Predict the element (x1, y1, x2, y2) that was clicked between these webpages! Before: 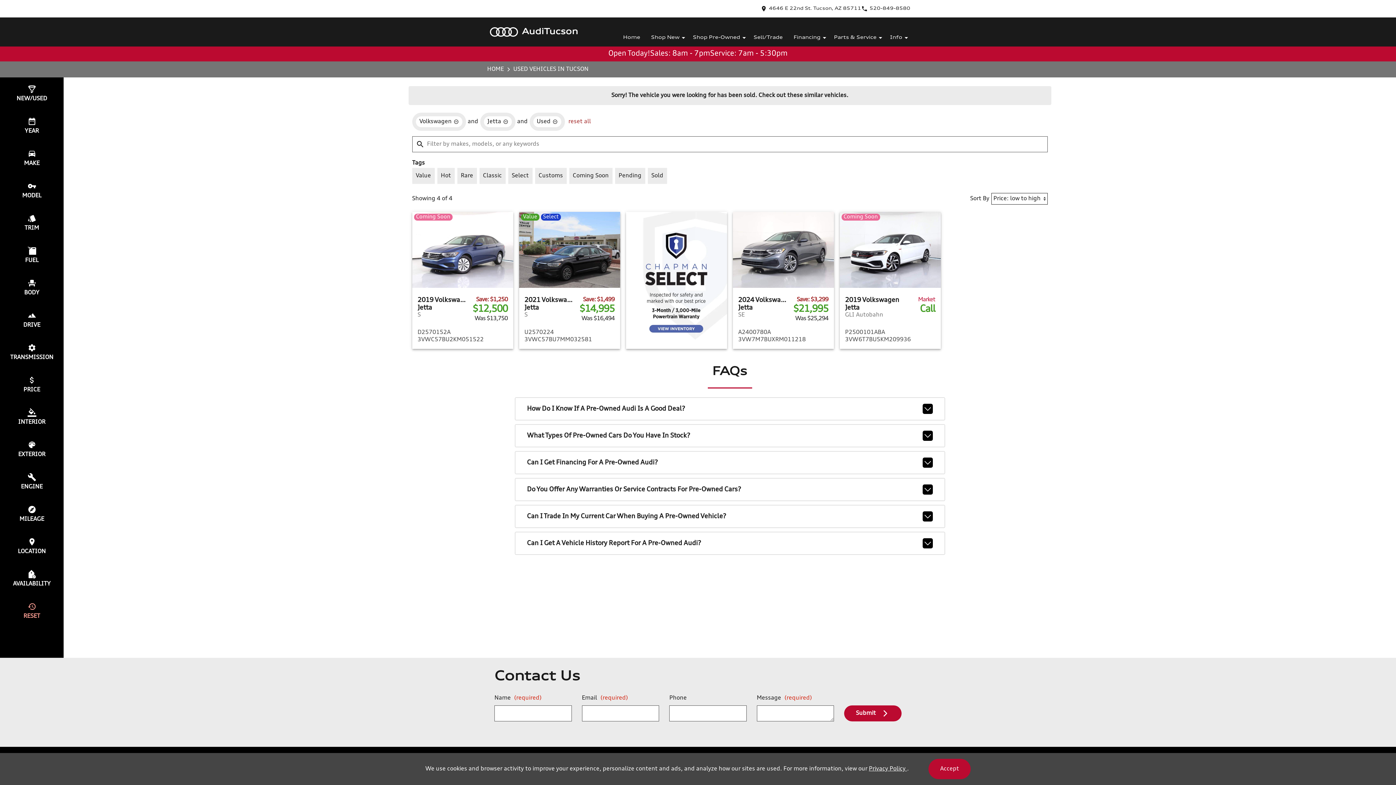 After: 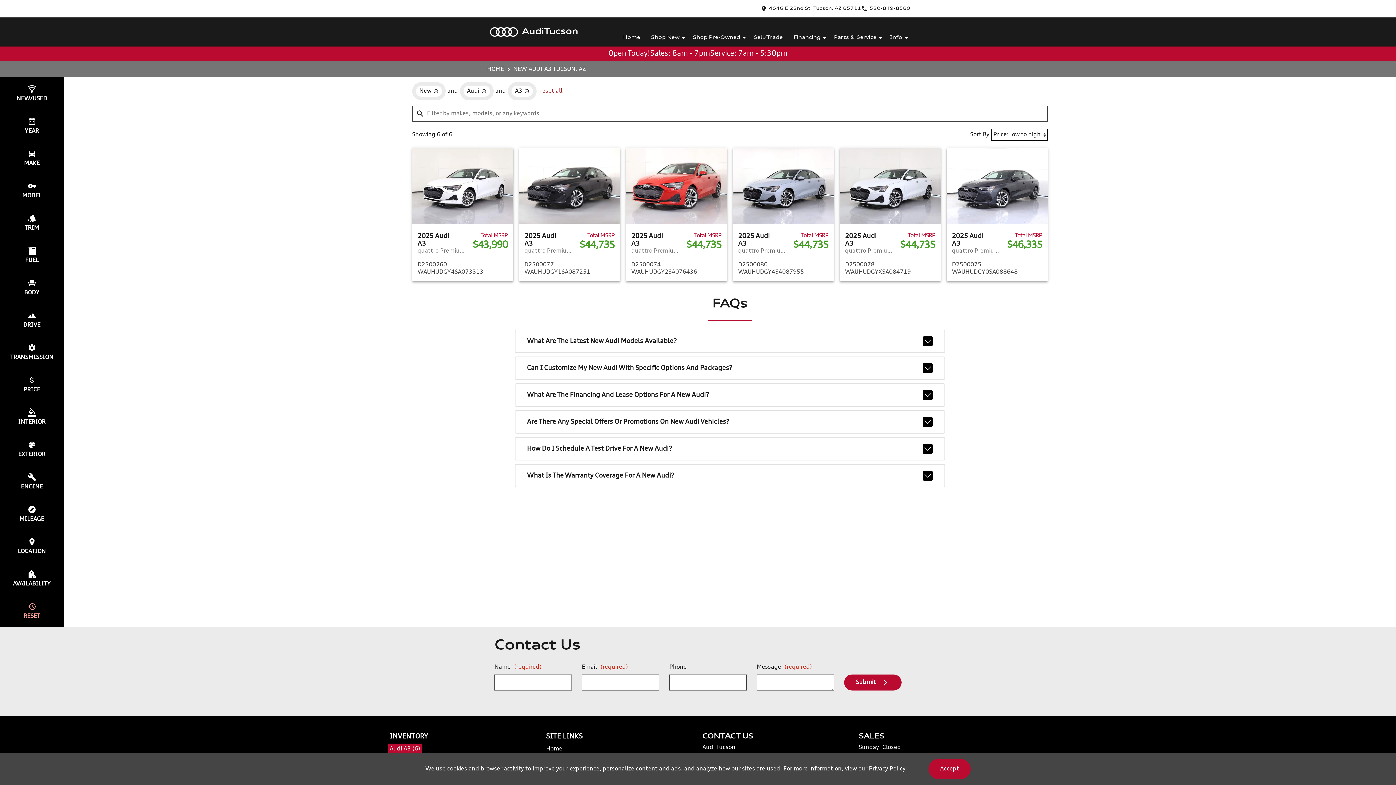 Action: bbox: (388, 774, 412, 785) label: Audi A3